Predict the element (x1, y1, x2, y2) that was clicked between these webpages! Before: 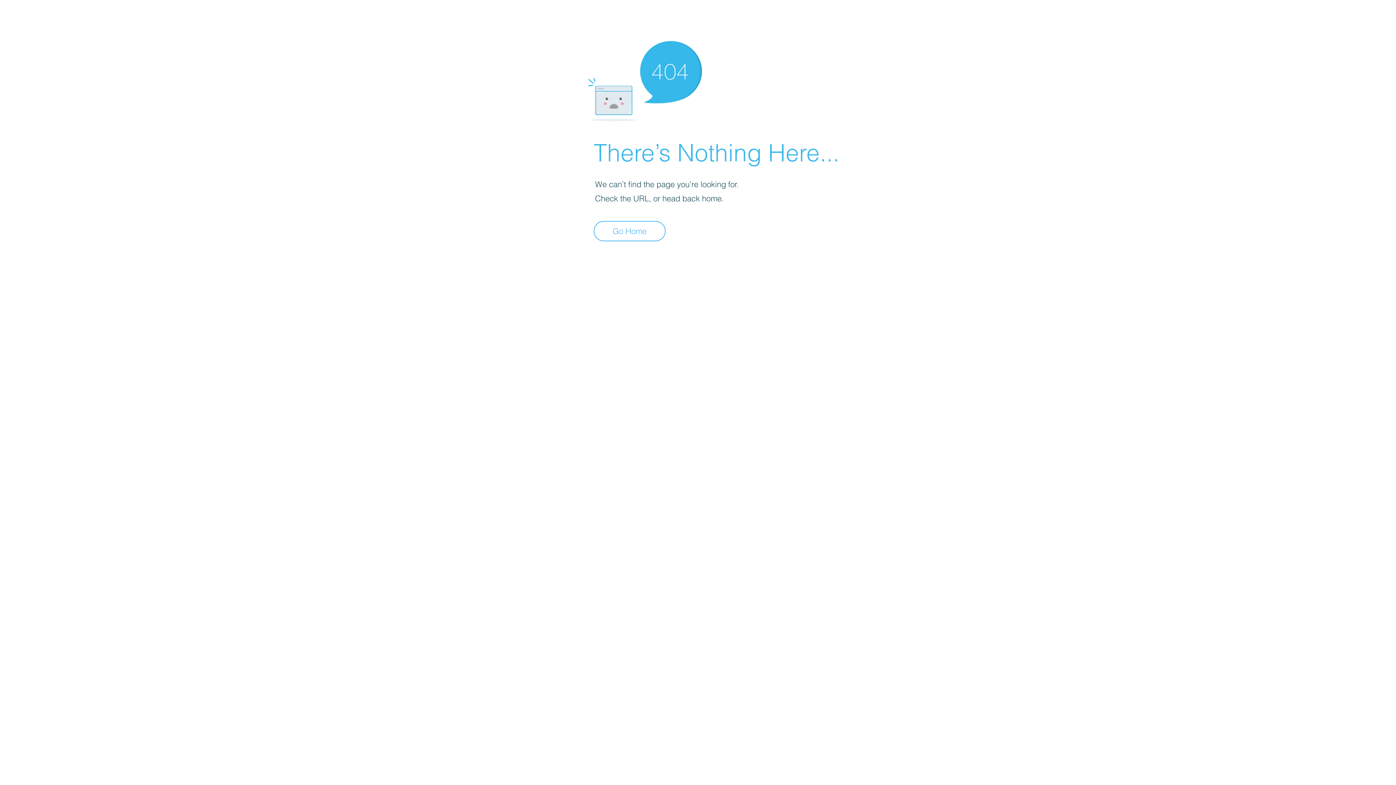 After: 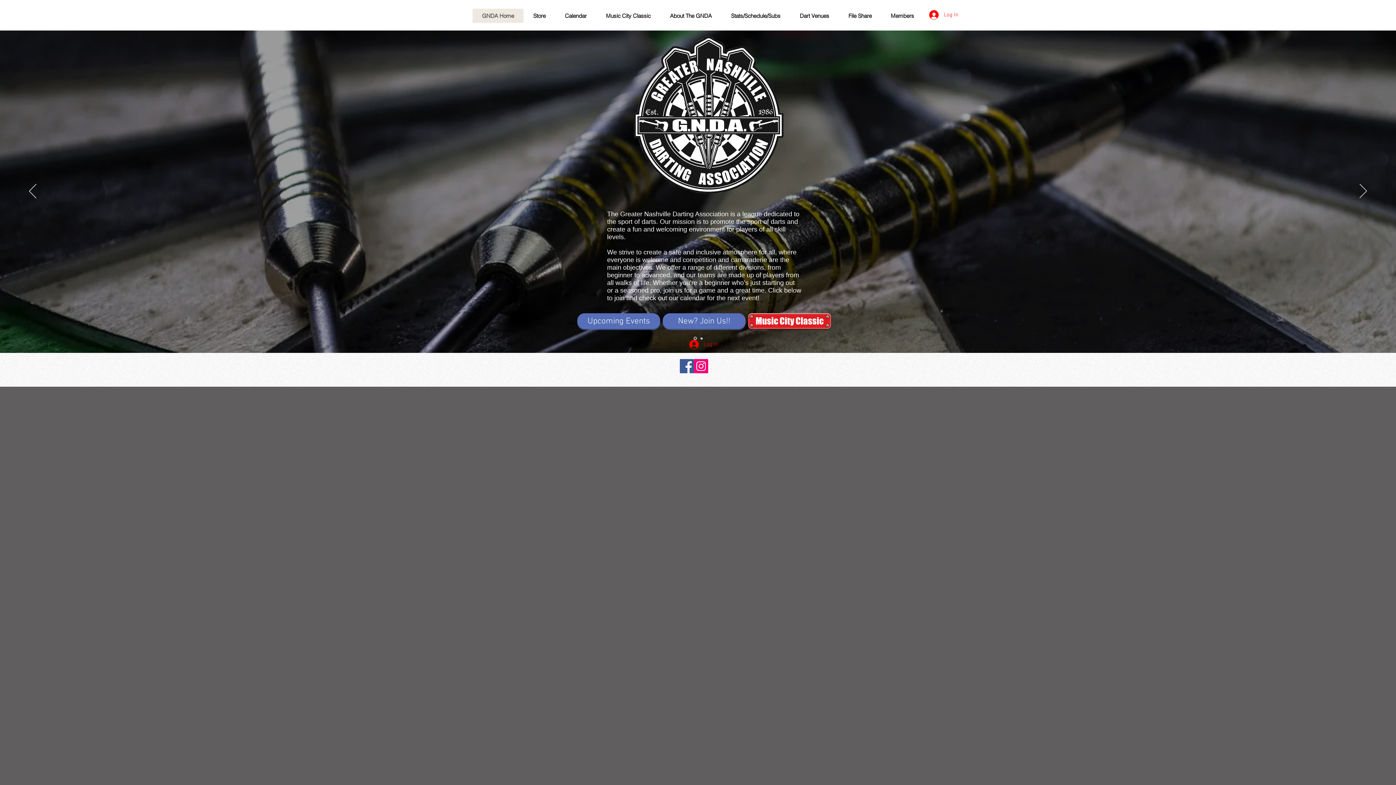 Action: label: Go Home bbox: (593, 221, 665, 241)